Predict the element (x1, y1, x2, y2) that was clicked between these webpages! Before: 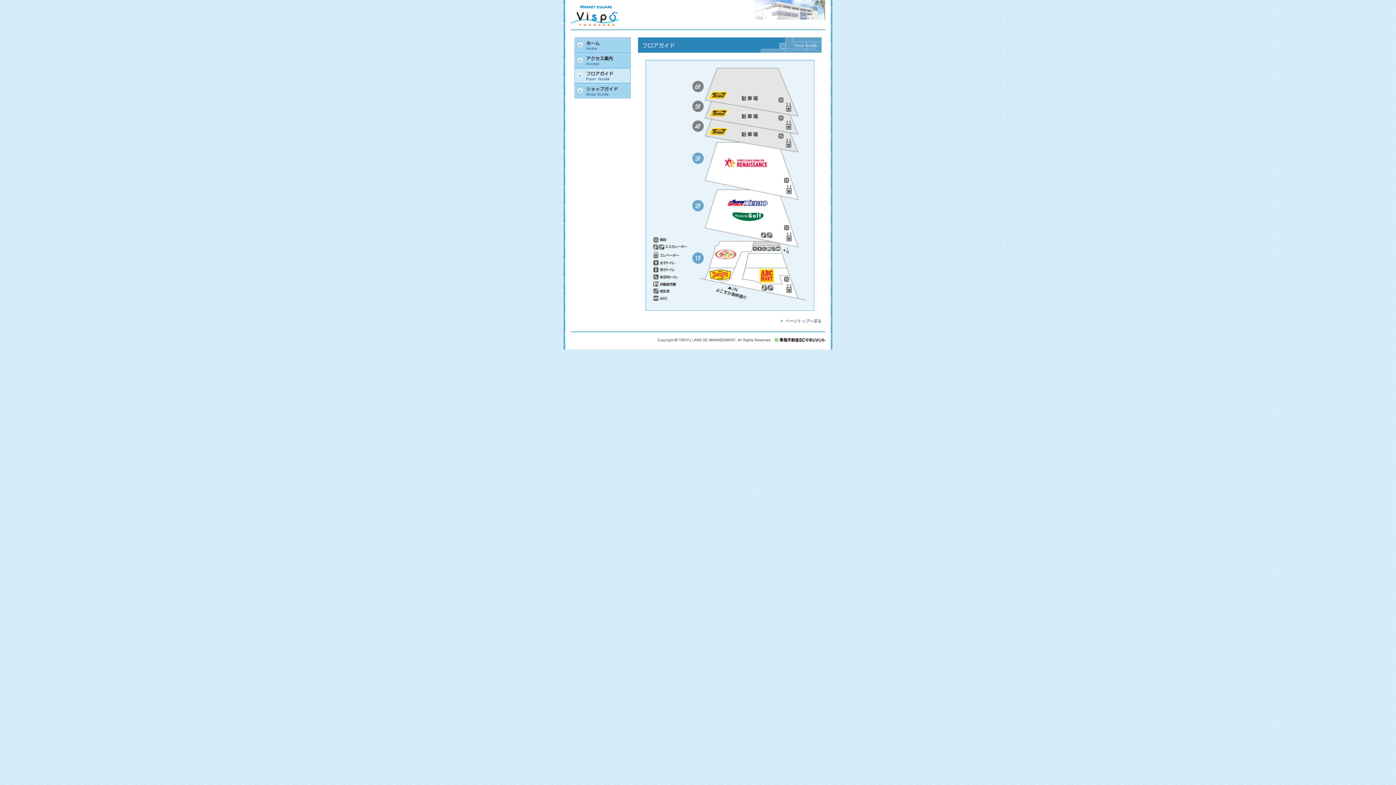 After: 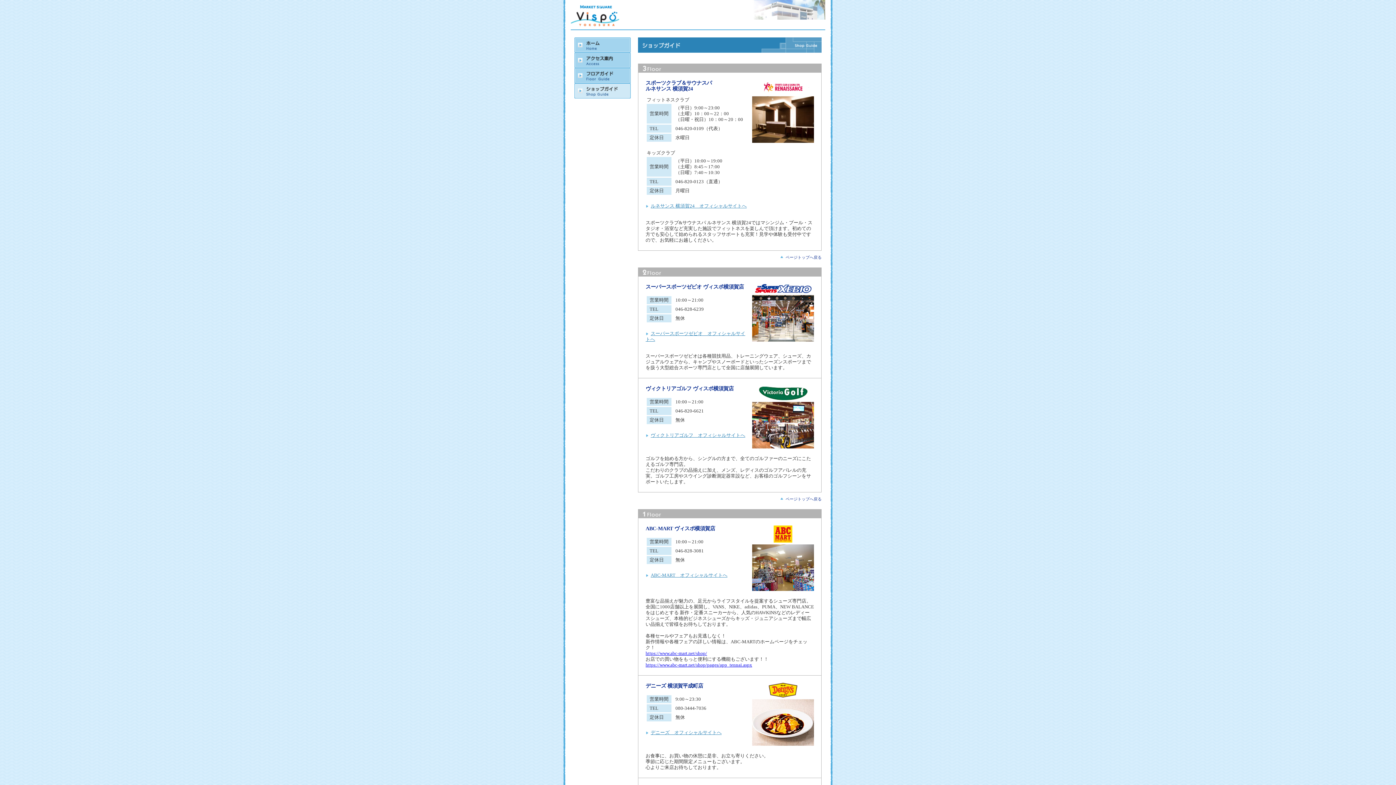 Action: bbox: (574, 83, 630, 98)